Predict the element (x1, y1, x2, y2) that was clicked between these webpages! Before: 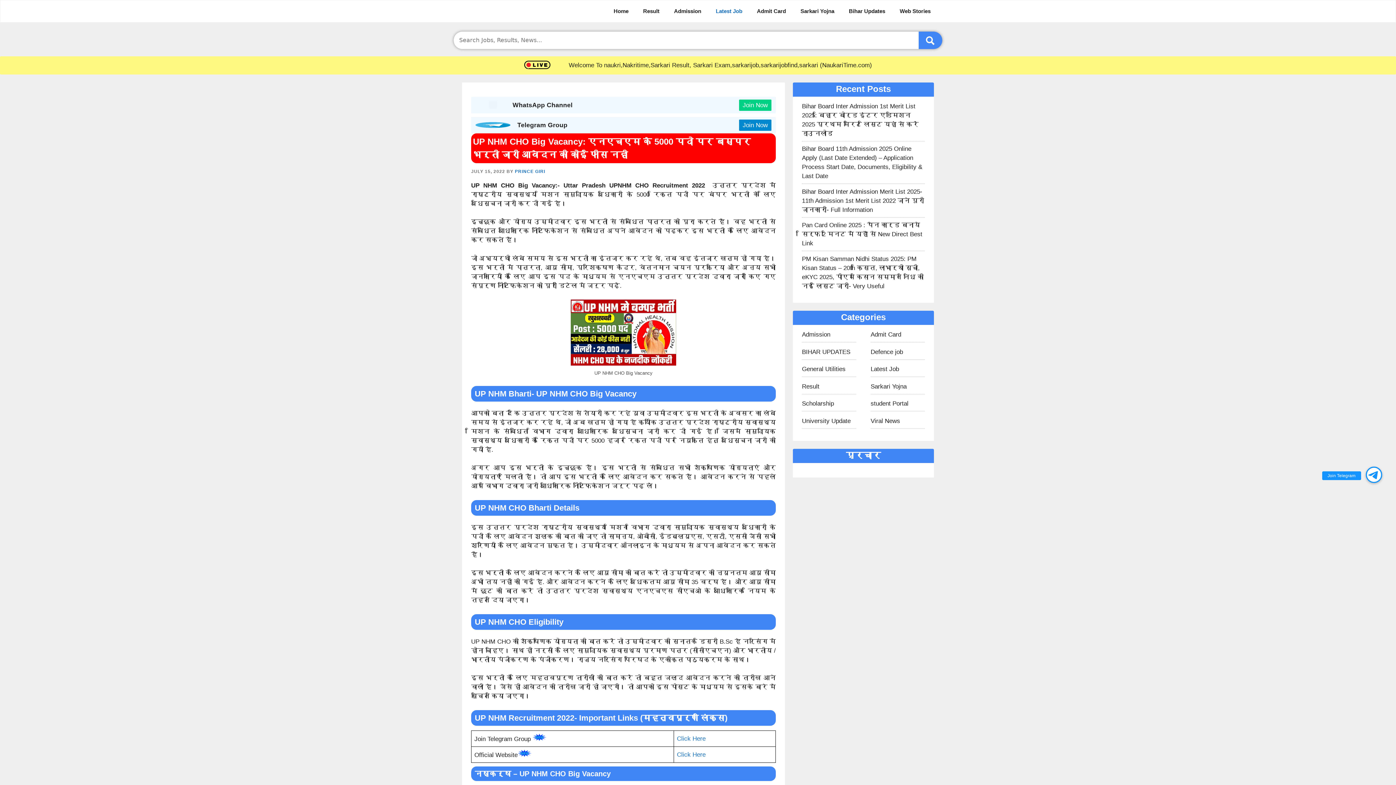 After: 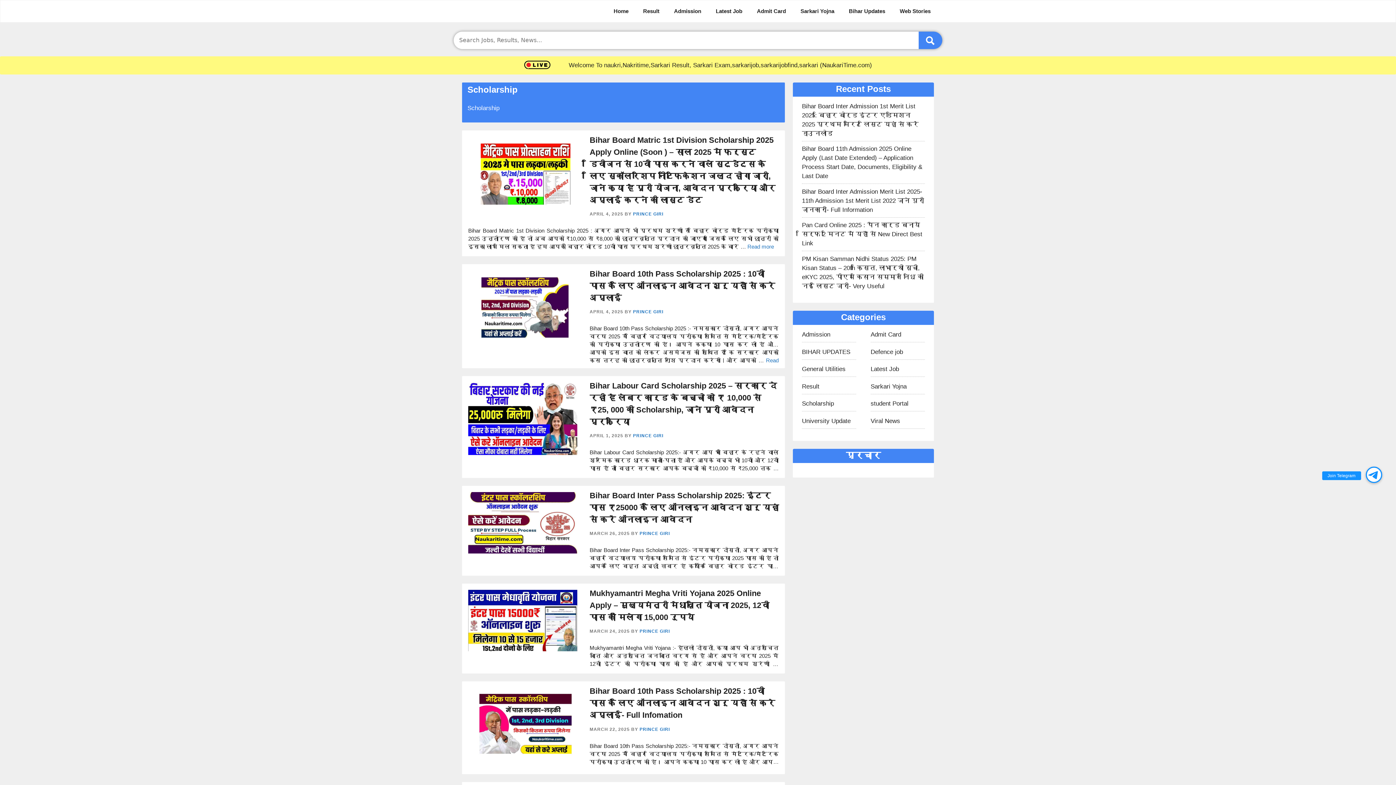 Action: label: Scholarship bbox: (802, 399, 856, 408)